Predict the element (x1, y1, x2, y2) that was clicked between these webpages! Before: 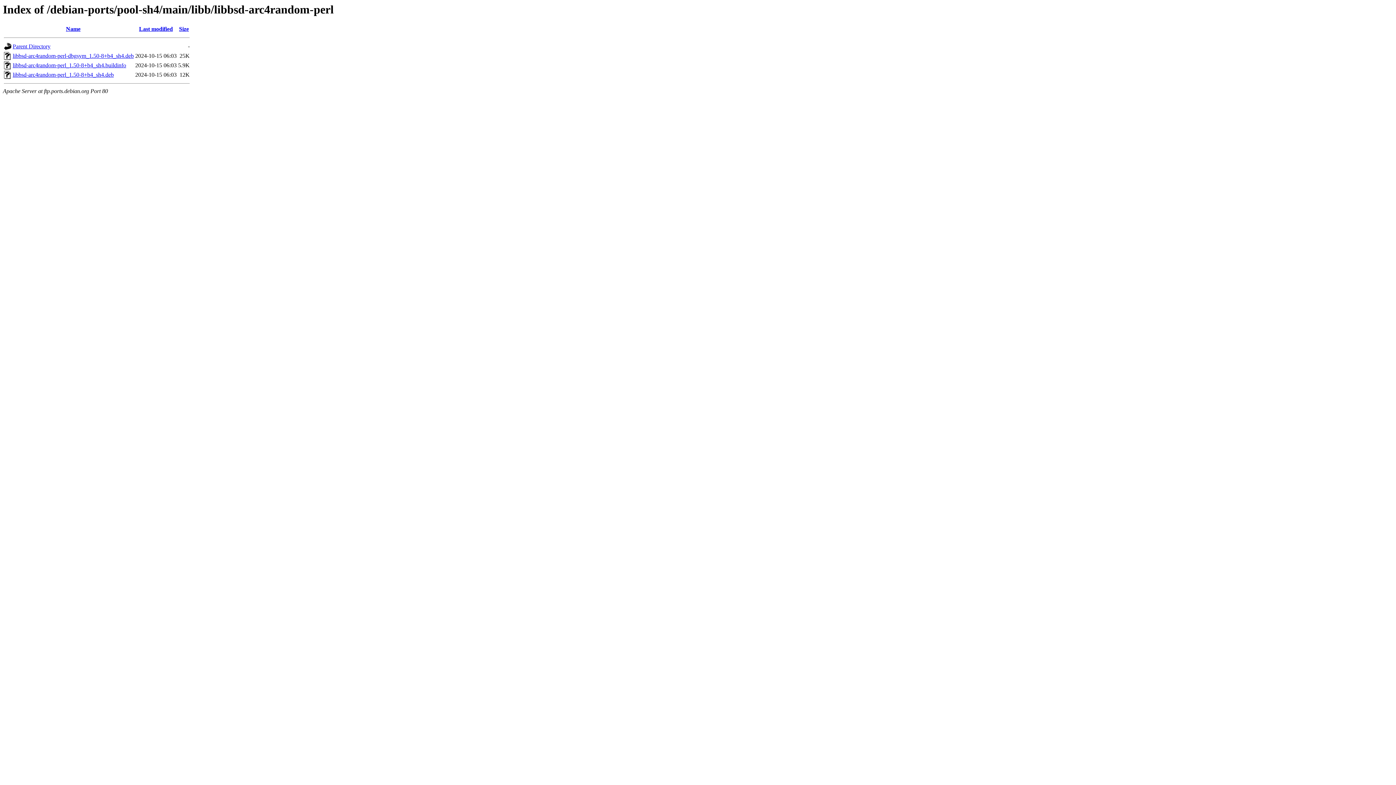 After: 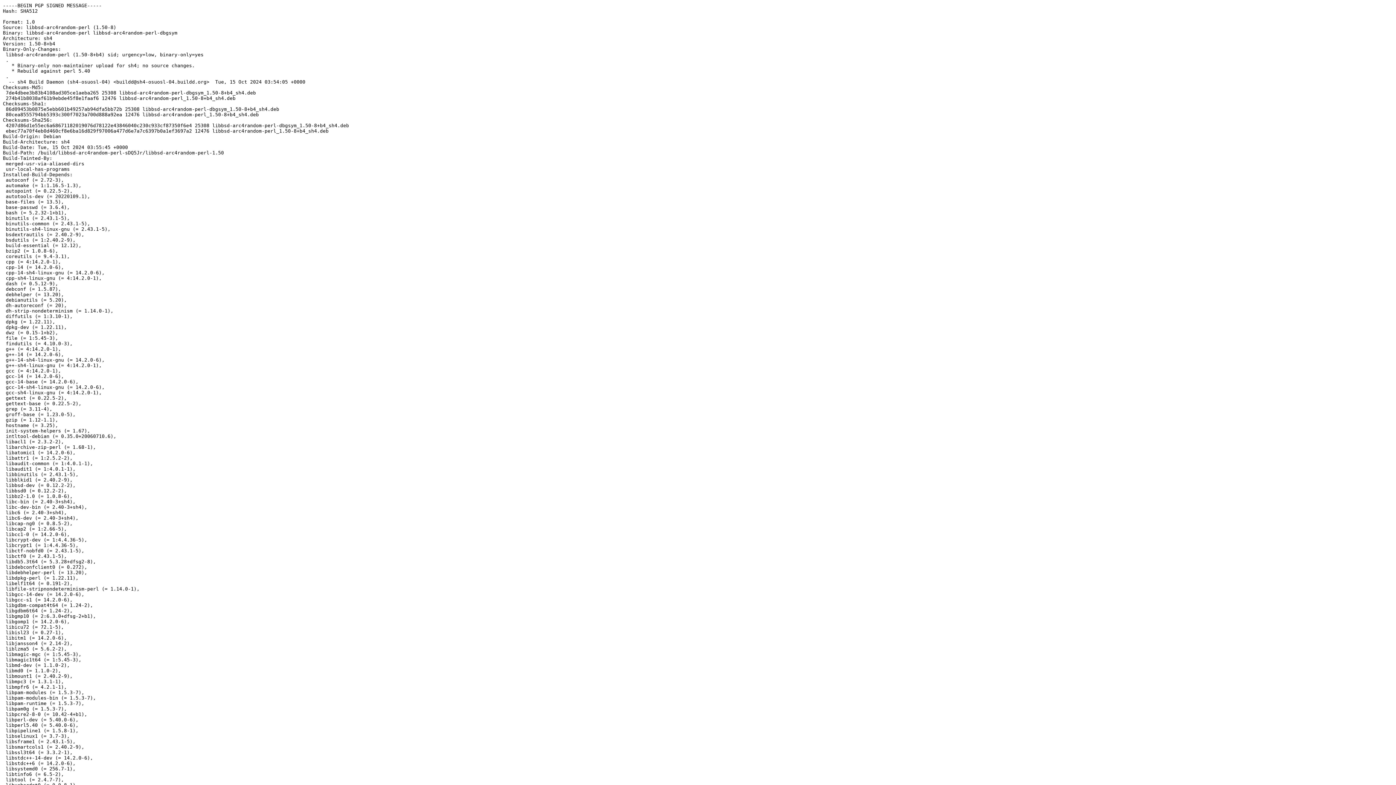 Action: bbox: (12, 62, 126, 68) label: libbsd-arc4random-perl_1.50-8+b4_sh4.buildinfo